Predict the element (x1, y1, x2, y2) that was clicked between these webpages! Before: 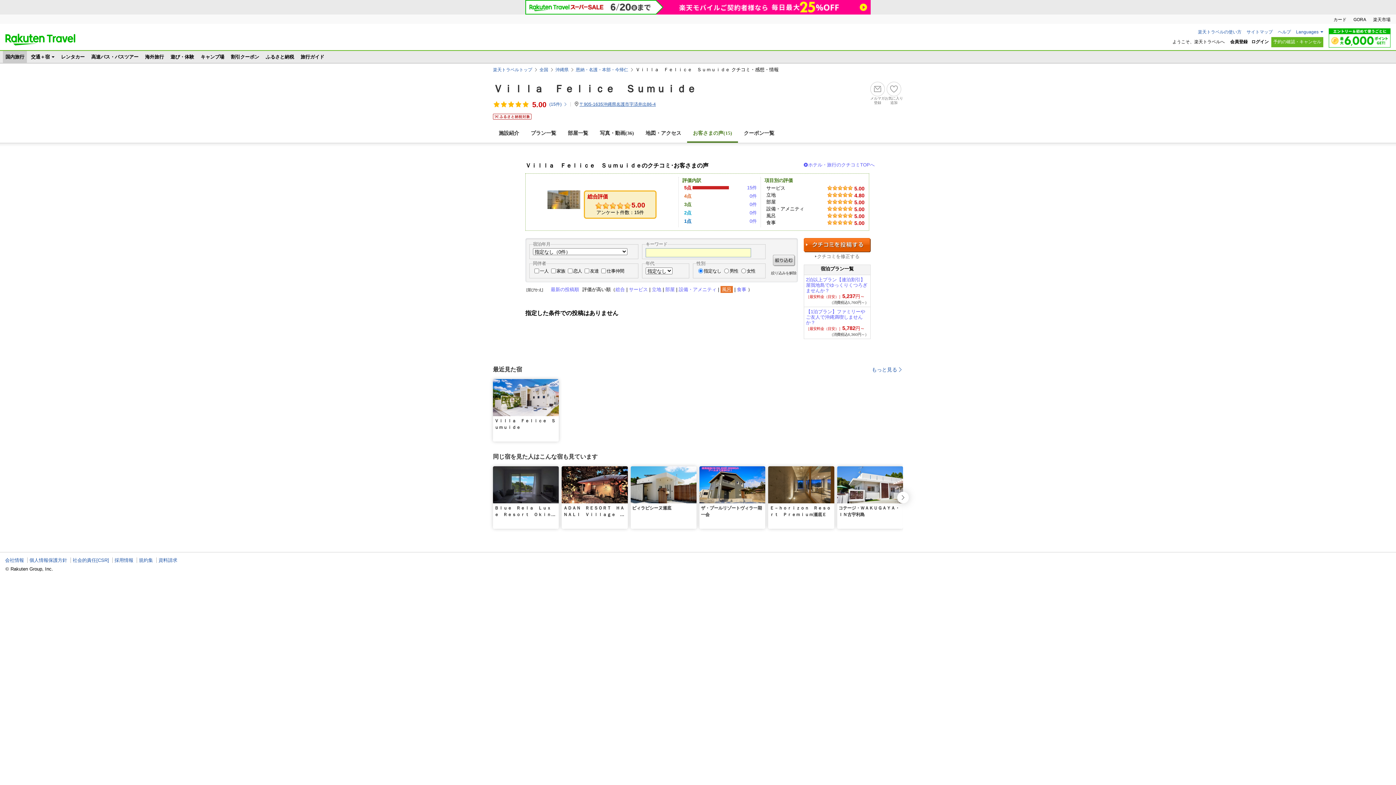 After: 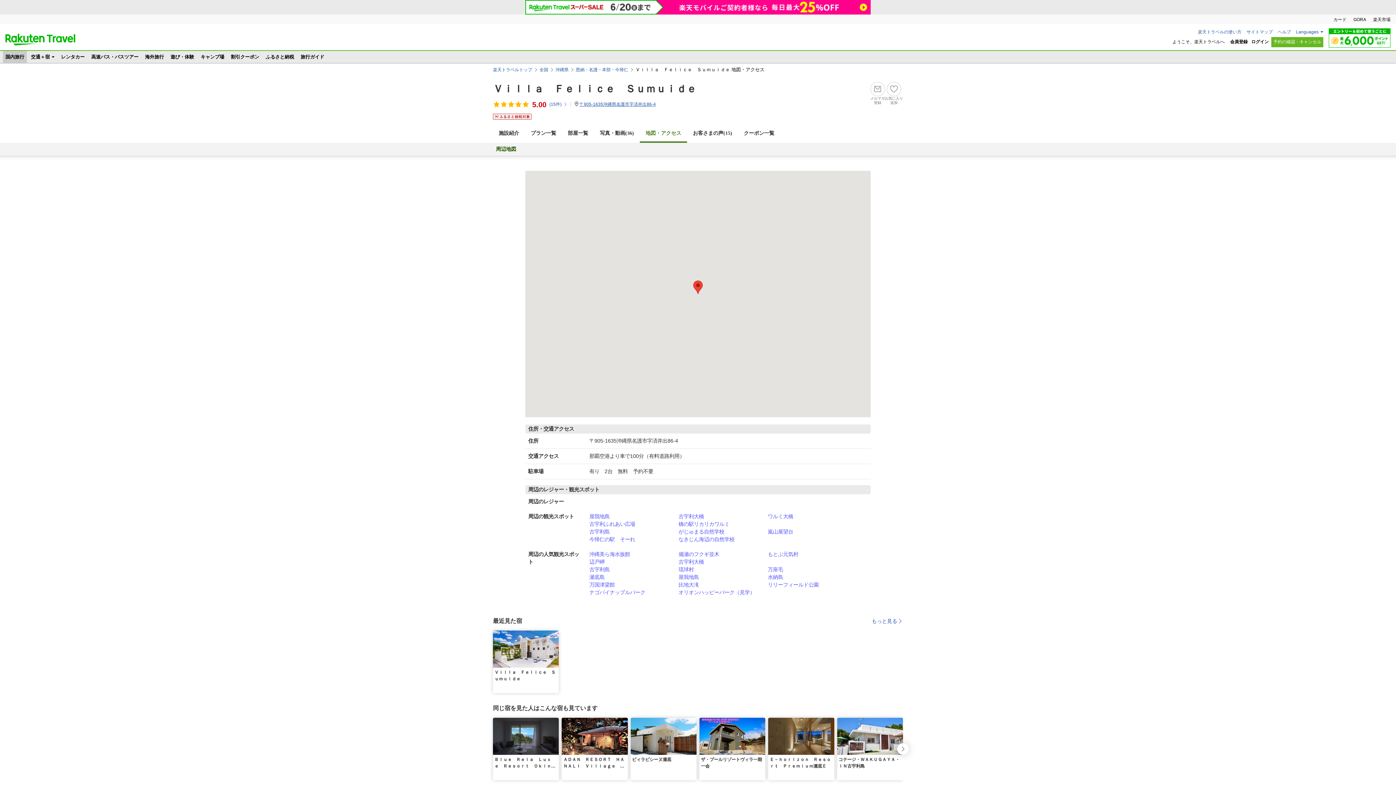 Action: label: 地図・アクセス bbox: (640, 125, 687, 141)